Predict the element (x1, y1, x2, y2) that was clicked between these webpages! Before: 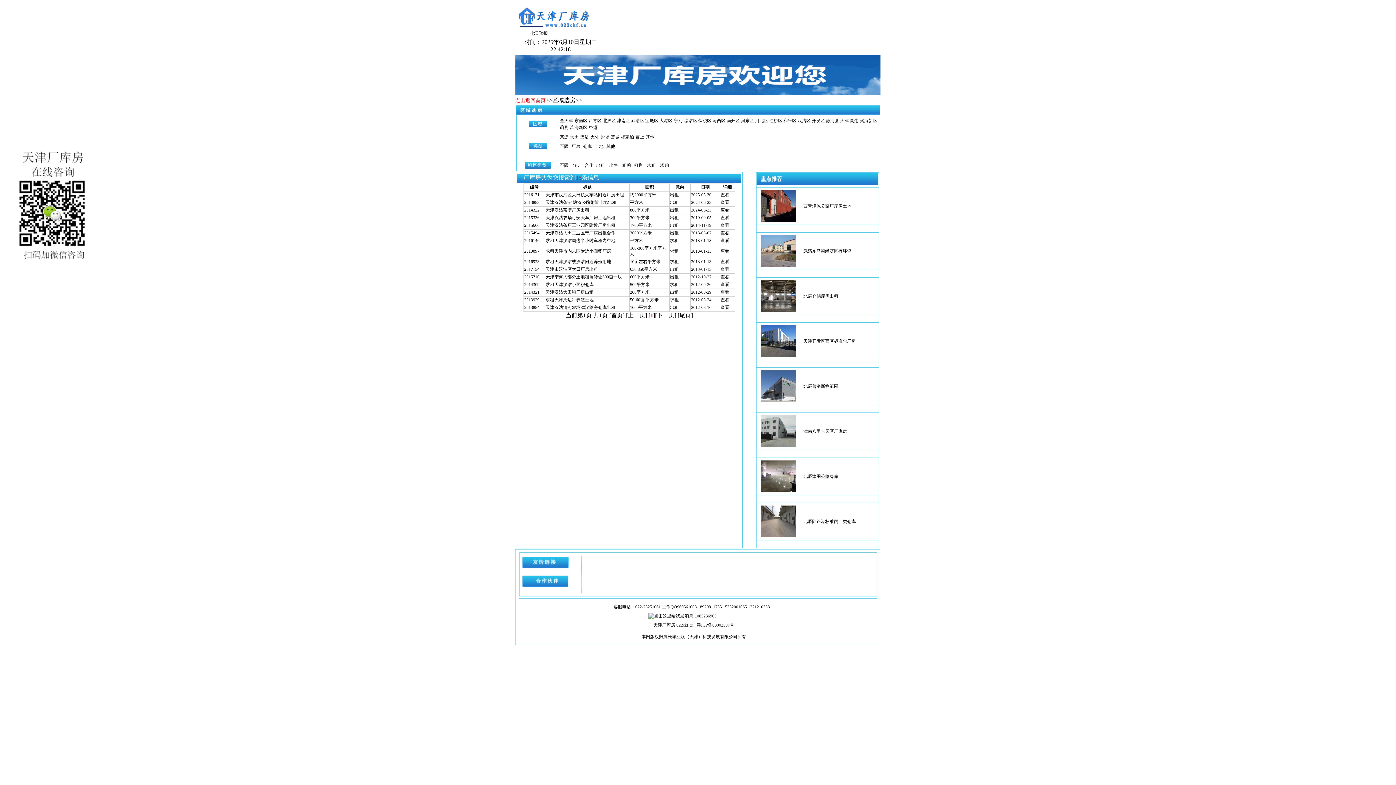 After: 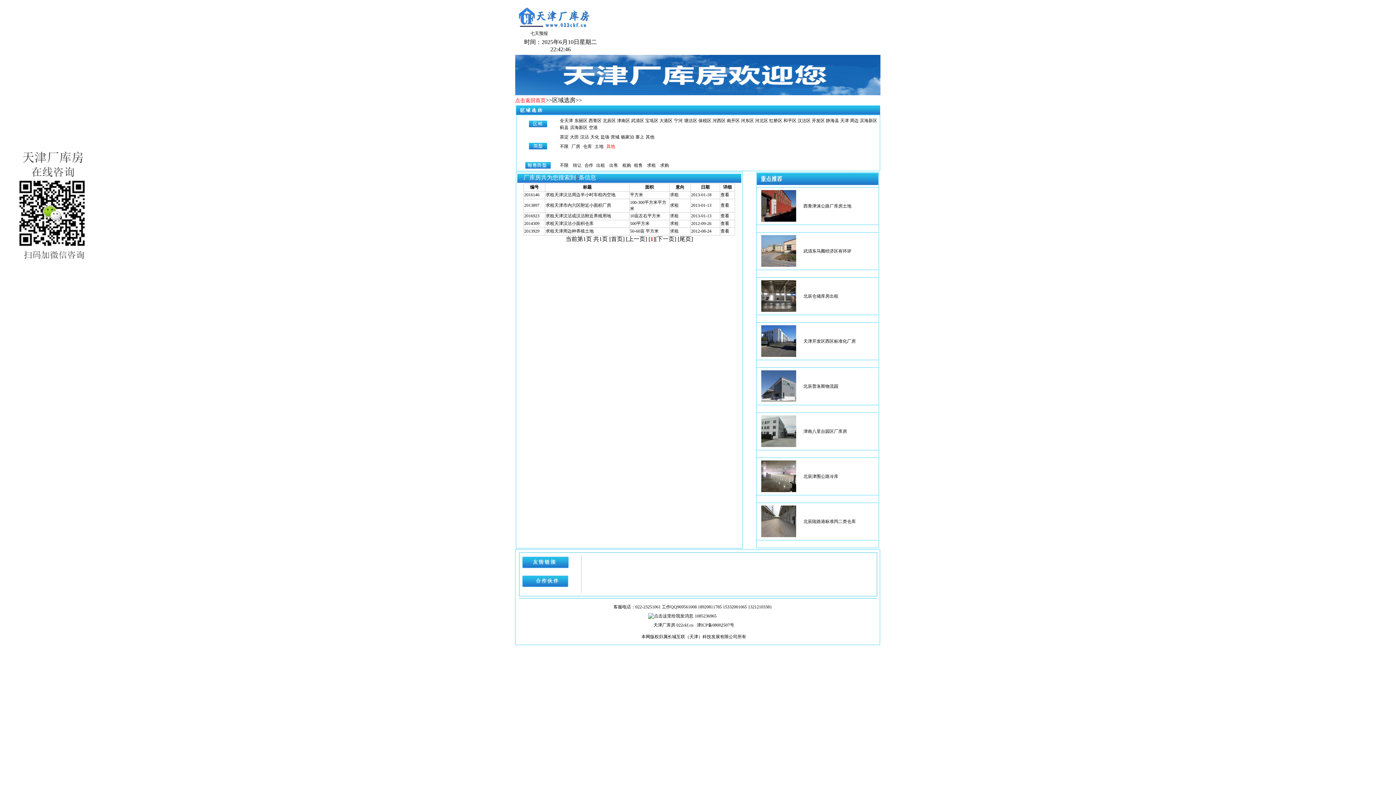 Action: label: 其他 bbox: (606, 144, 615, 149)